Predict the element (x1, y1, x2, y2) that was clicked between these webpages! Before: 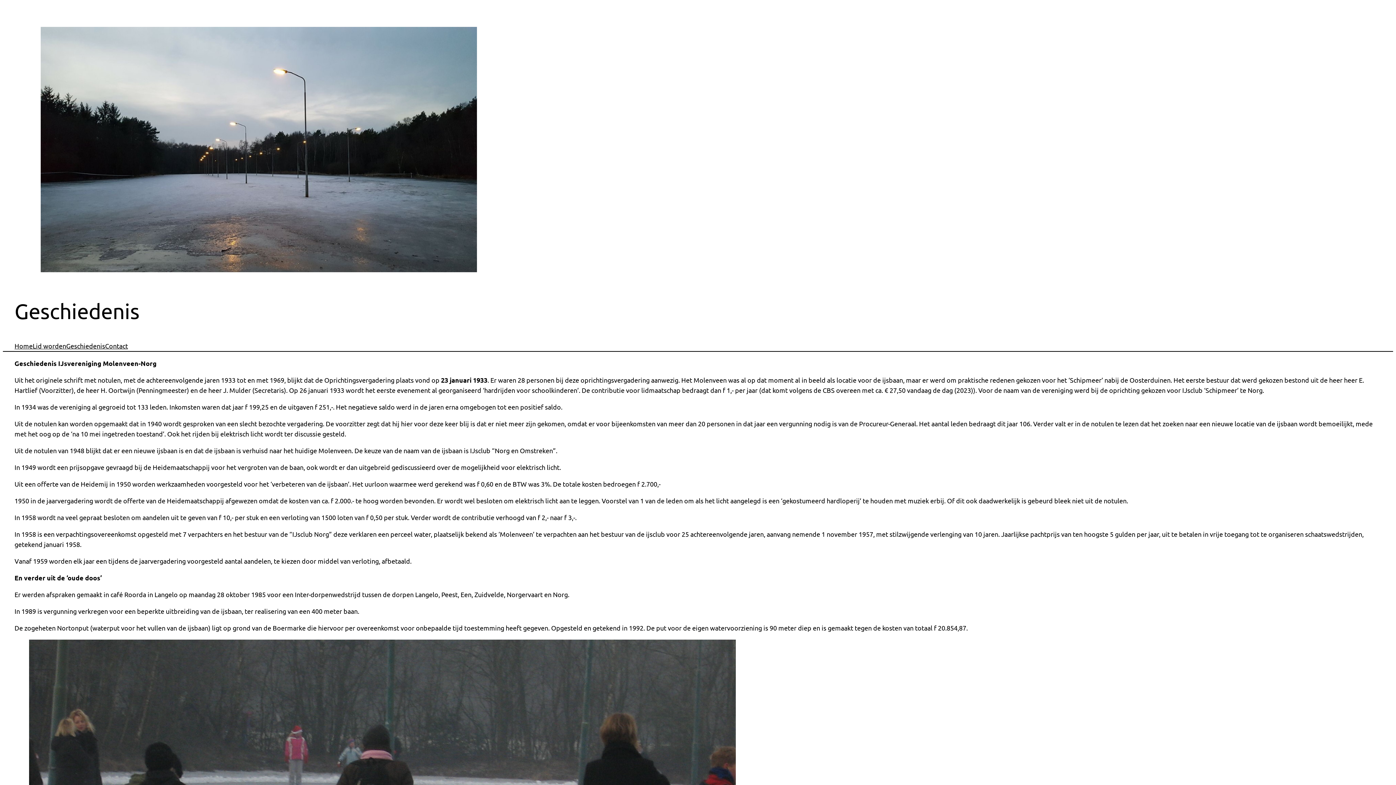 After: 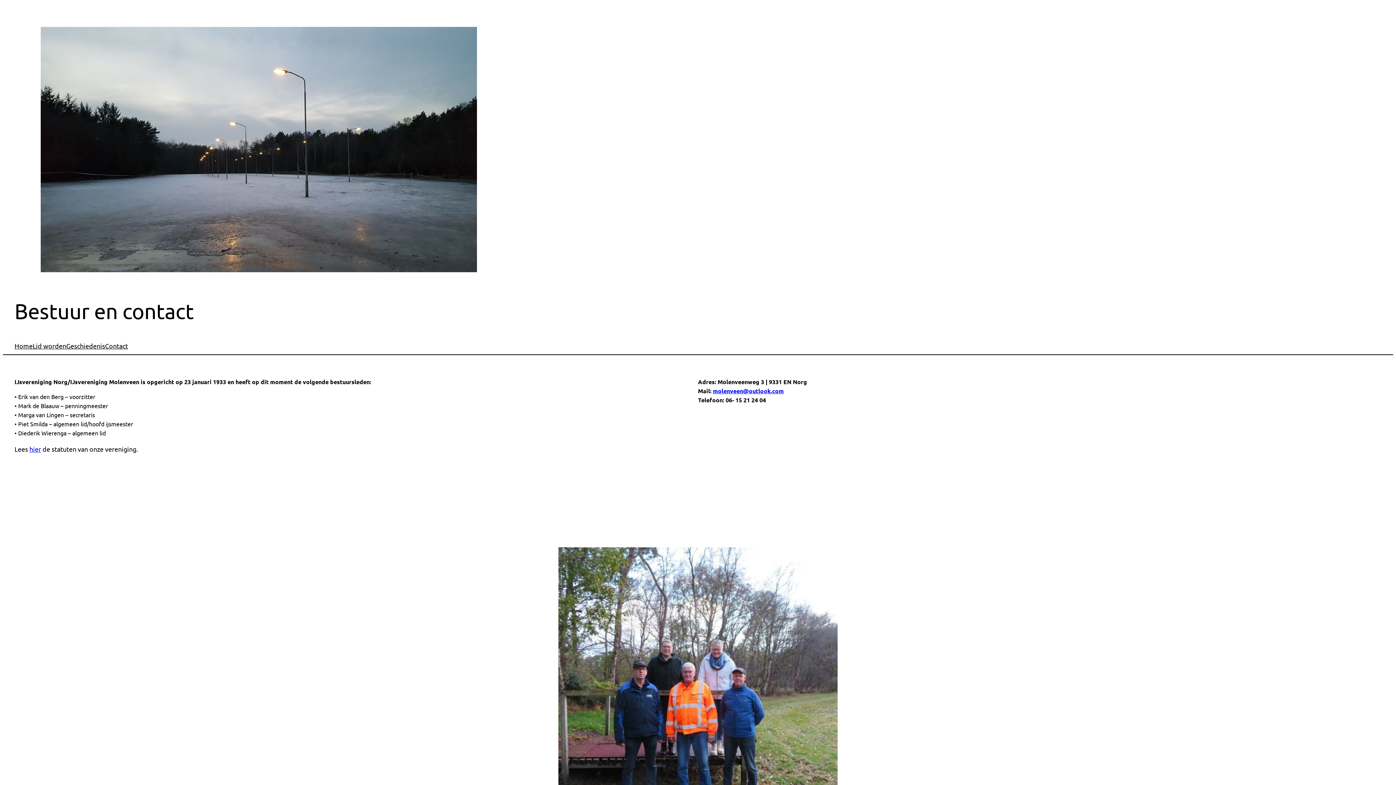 Action: bbox: (105, 341, 128, 351) label: Contact